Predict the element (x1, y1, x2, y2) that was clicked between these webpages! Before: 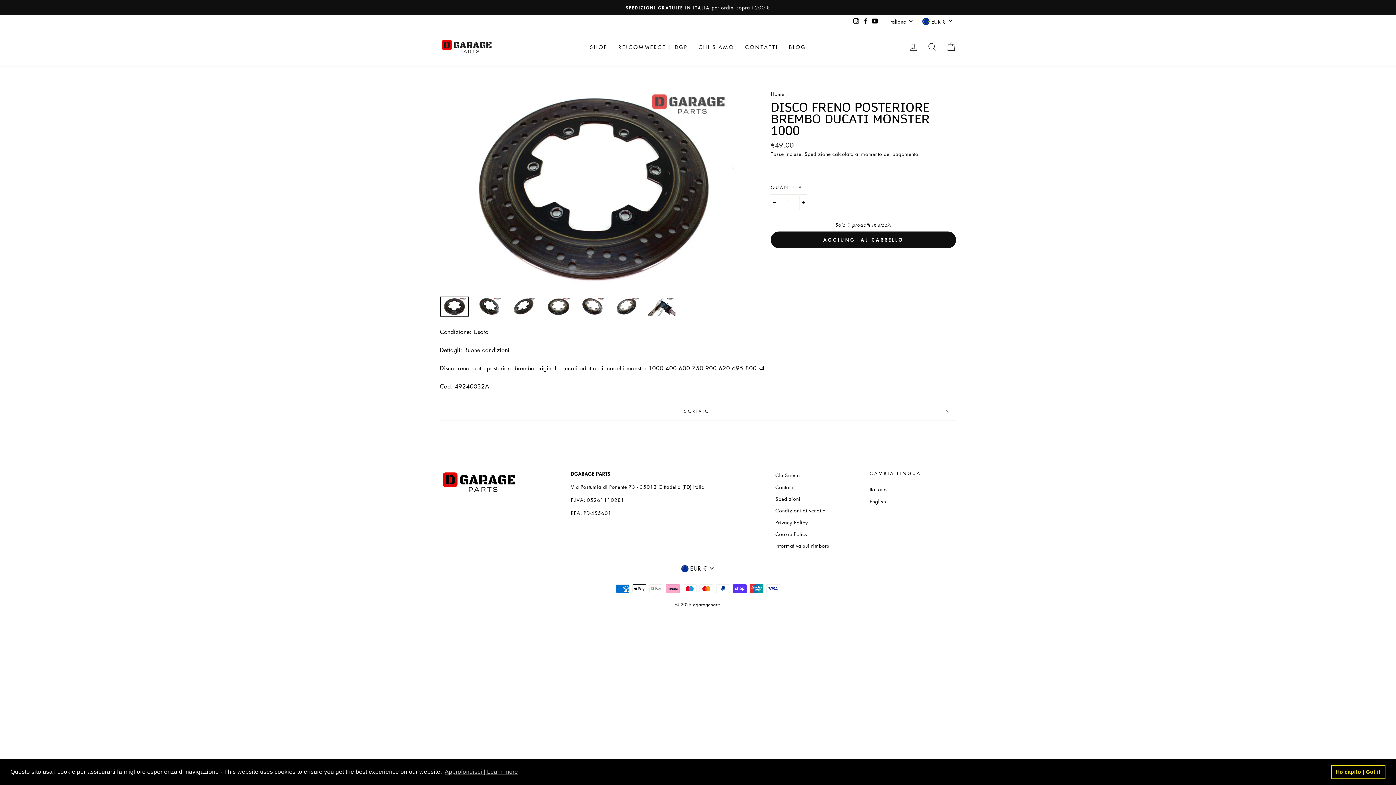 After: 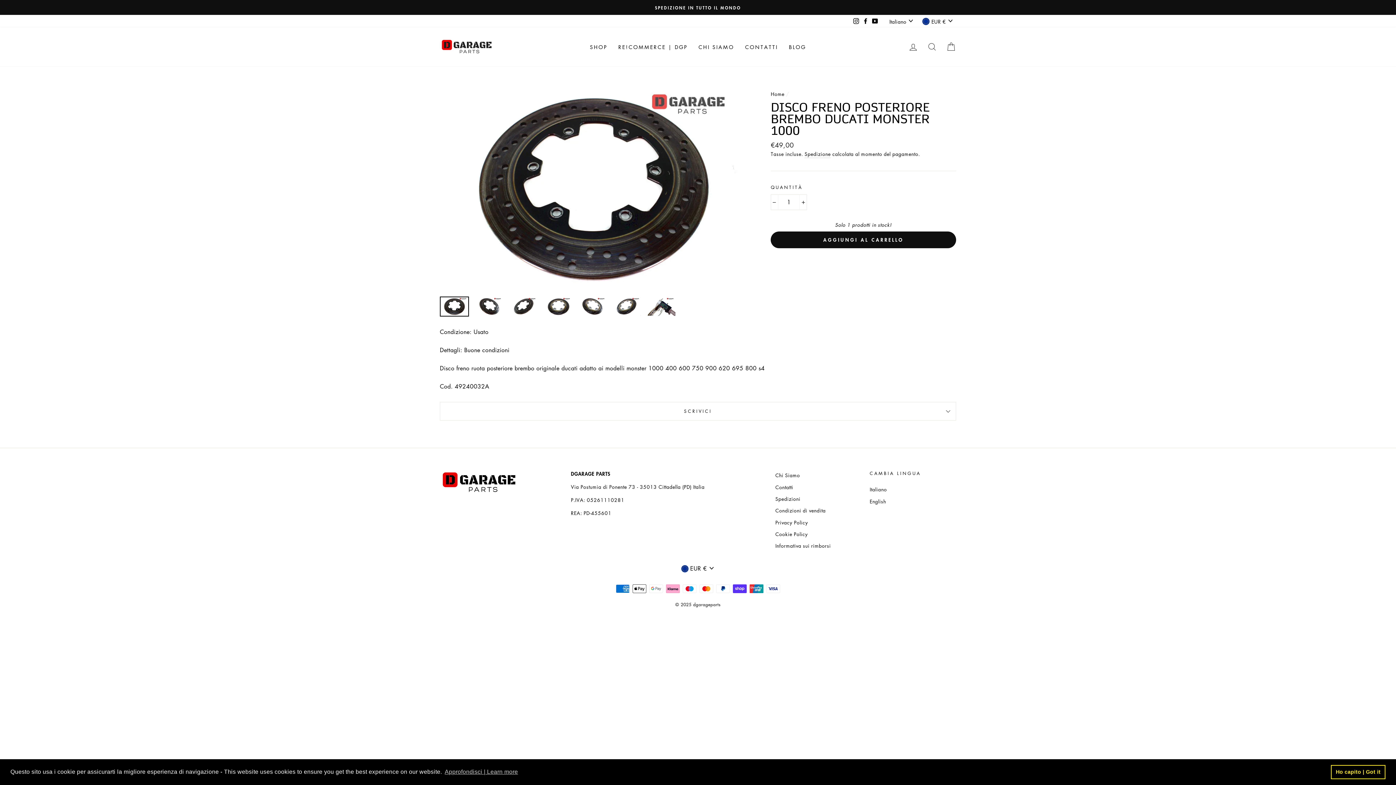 Action: bbox: (440, 297, 468, 316)